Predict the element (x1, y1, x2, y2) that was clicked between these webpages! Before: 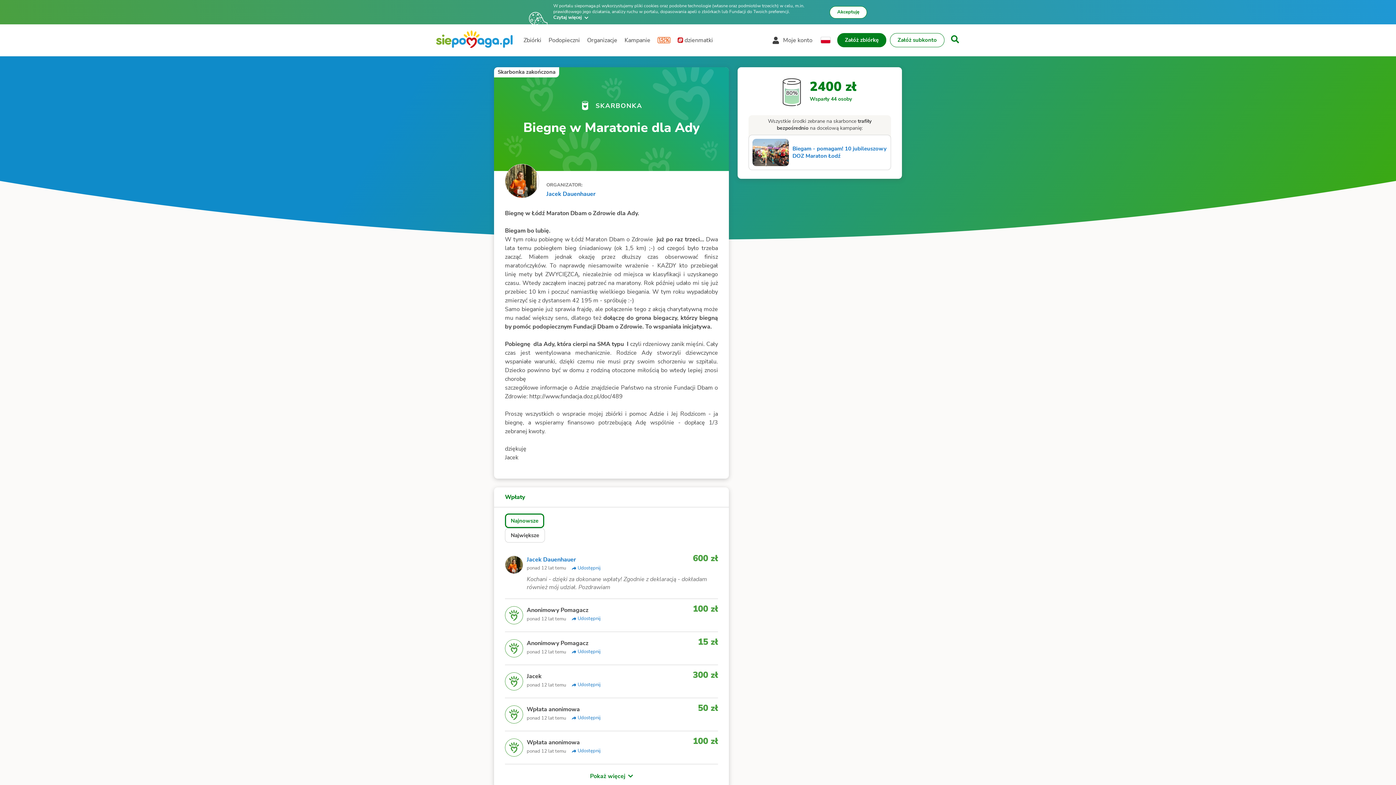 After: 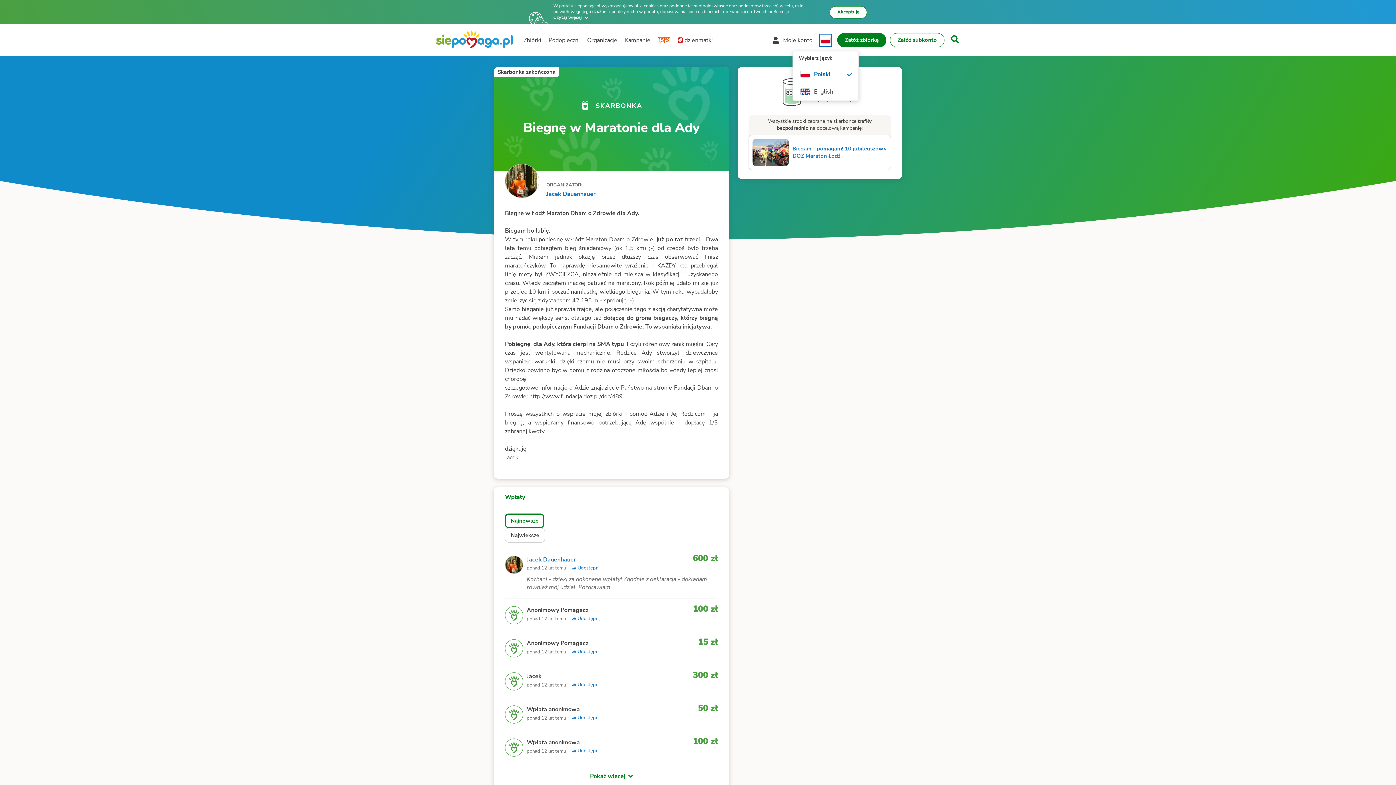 Action: label: Zmień język bbox: (820, 35, 830, 45)